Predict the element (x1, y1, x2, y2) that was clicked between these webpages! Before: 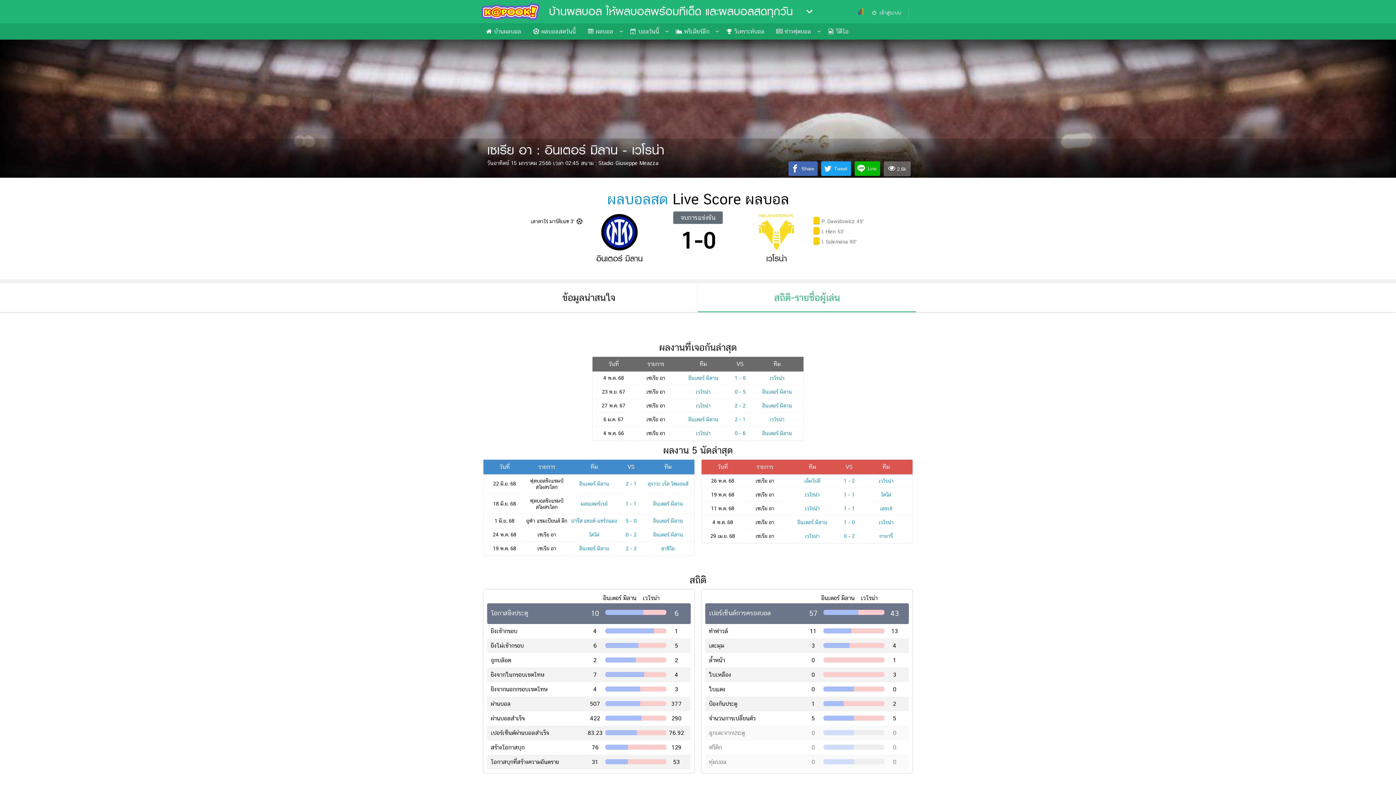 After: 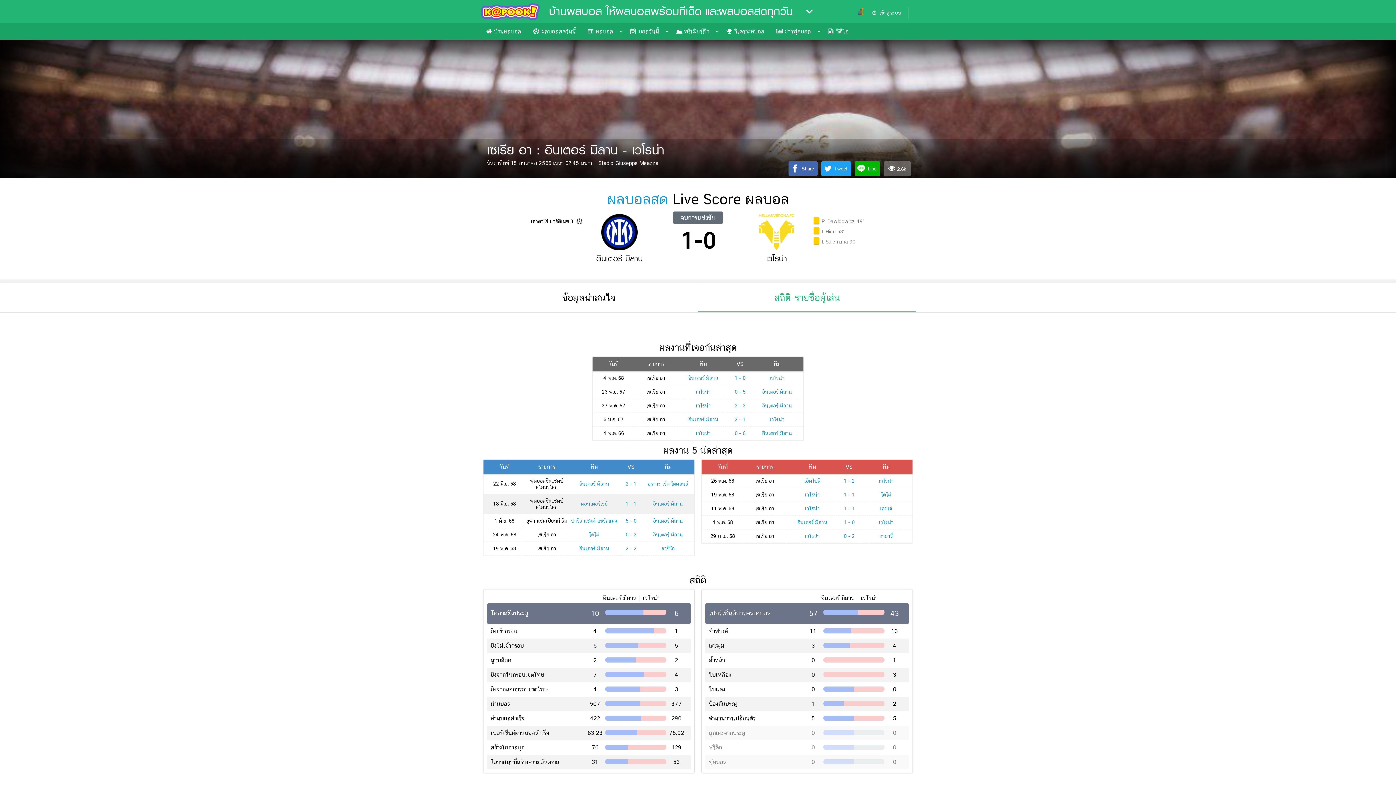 Action: bbox: (653, 500, 683, 506) label: อินเตอร์ มิลาน